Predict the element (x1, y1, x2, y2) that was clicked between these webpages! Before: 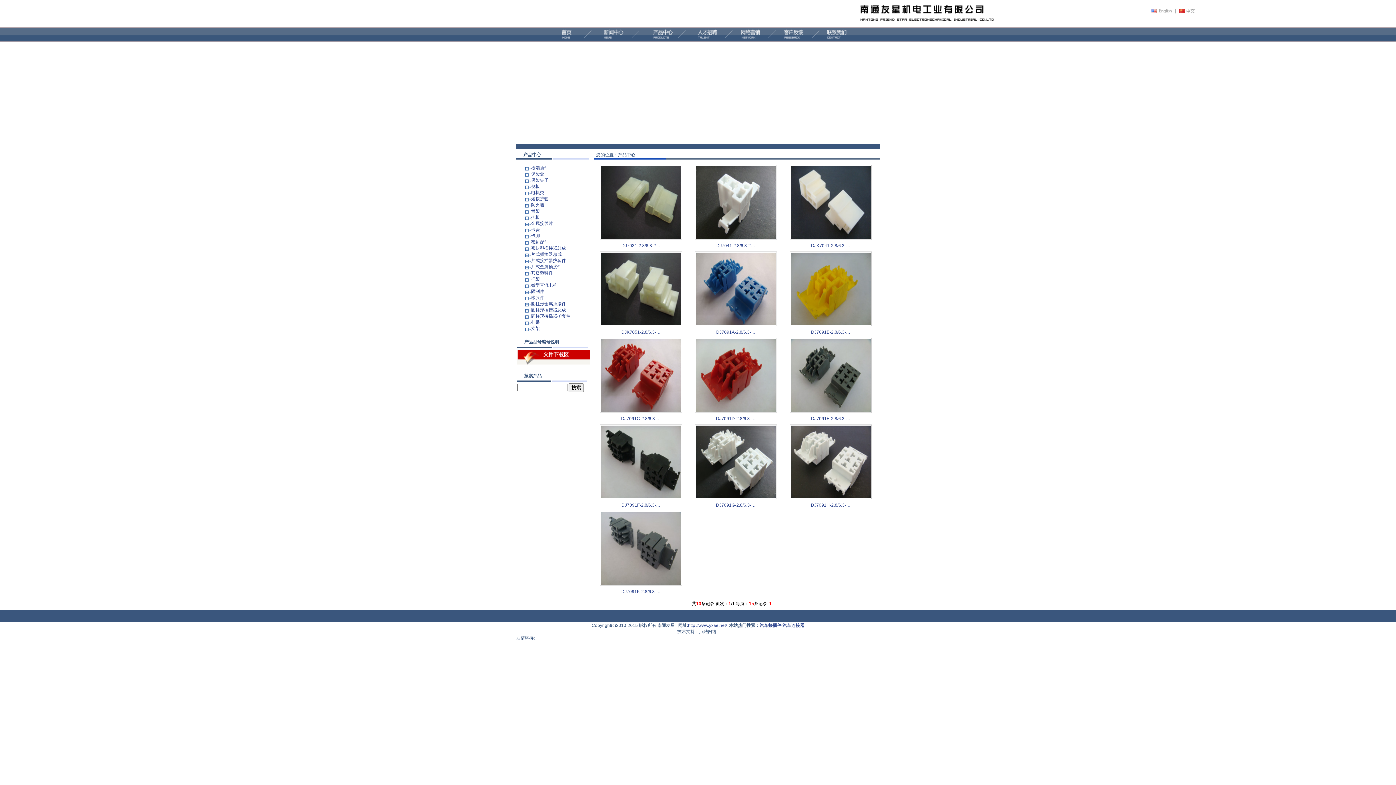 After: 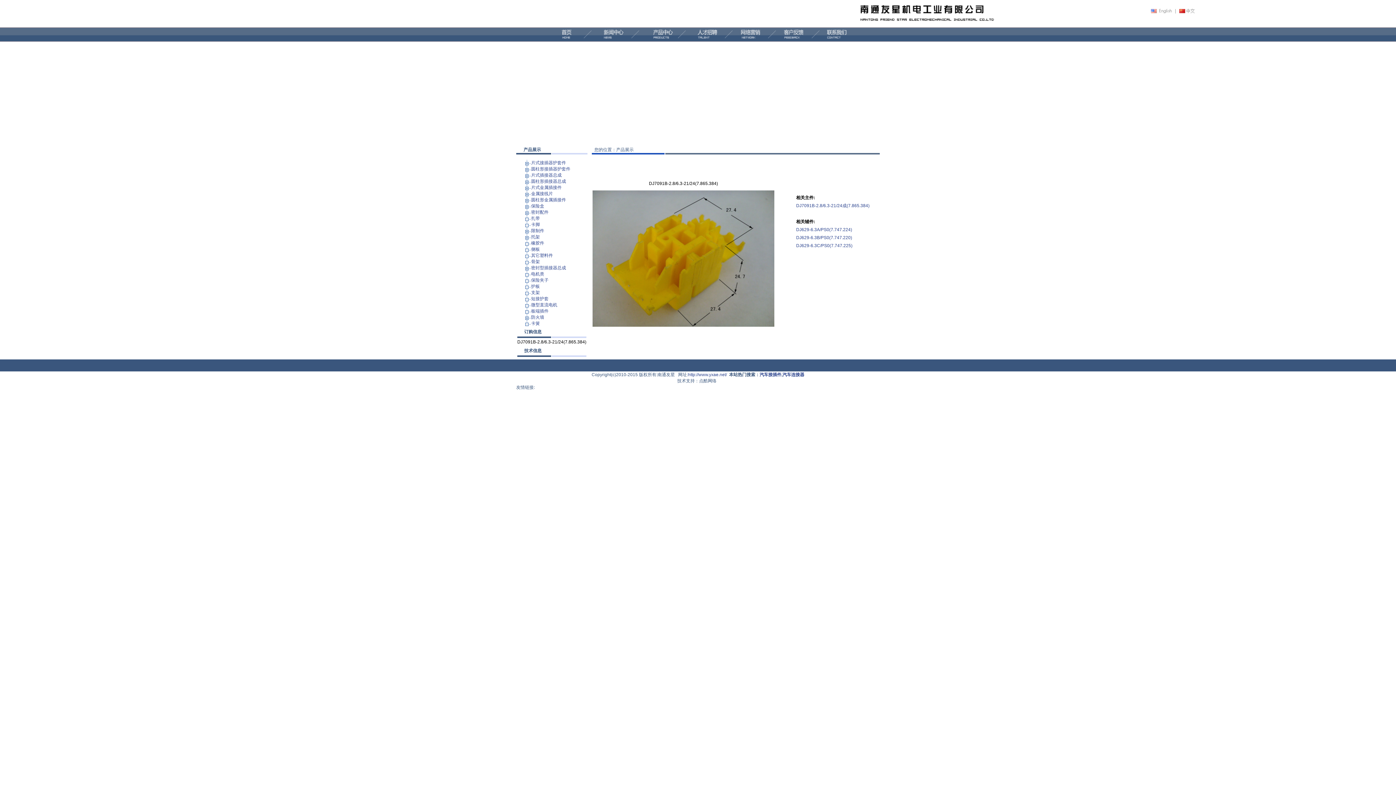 Action: bbox: (790, 321, 870, 326)